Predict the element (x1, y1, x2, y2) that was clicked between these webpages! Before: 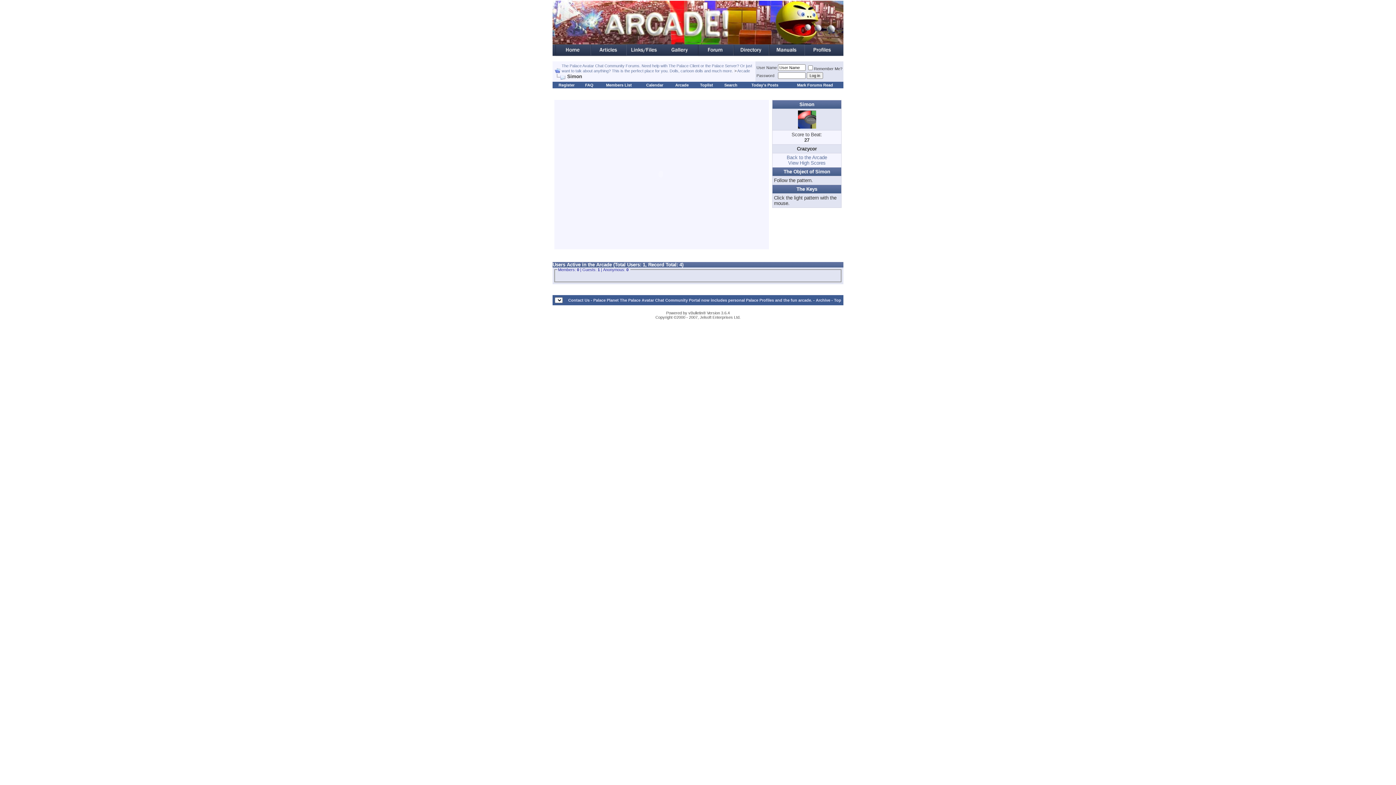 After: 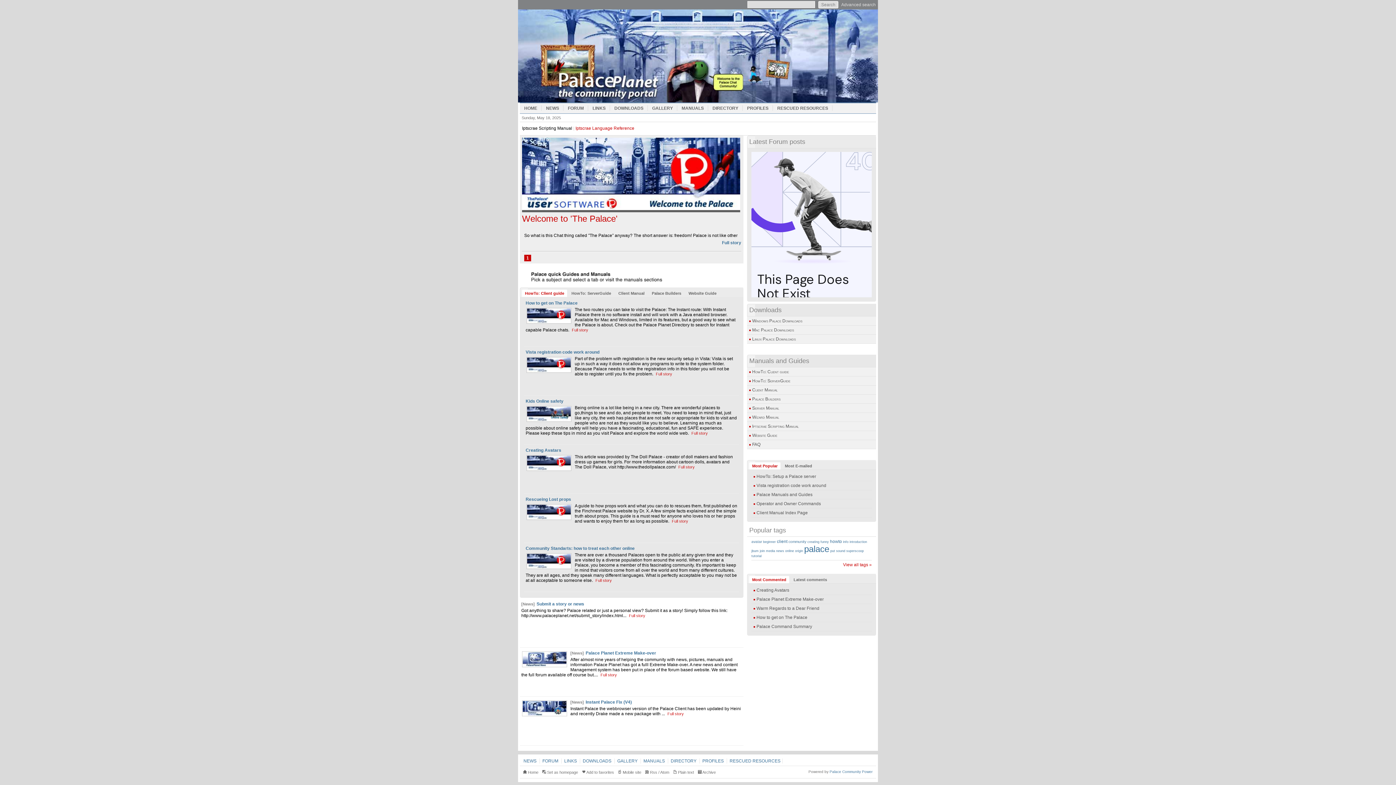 Action: label: Toplist bbox: (700, 82, 713, 87)